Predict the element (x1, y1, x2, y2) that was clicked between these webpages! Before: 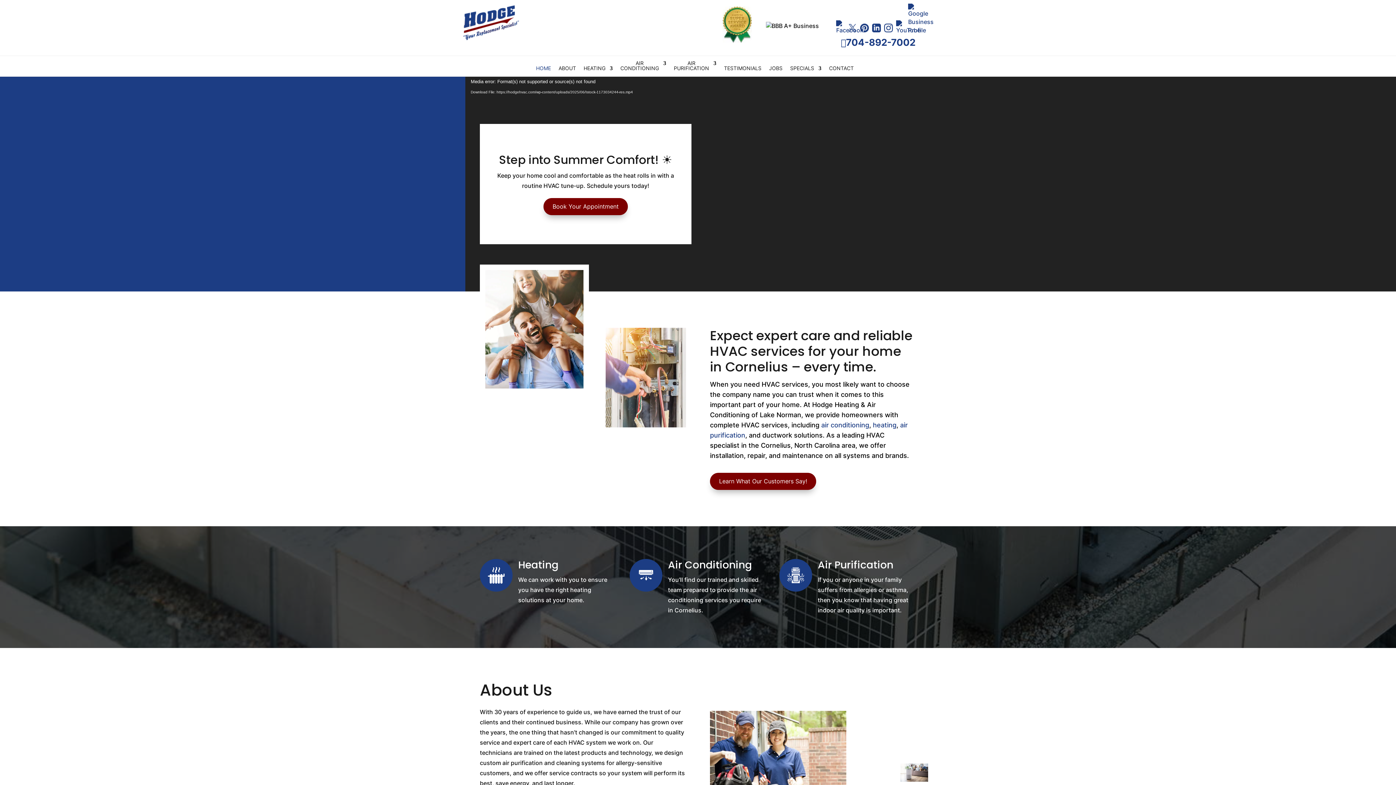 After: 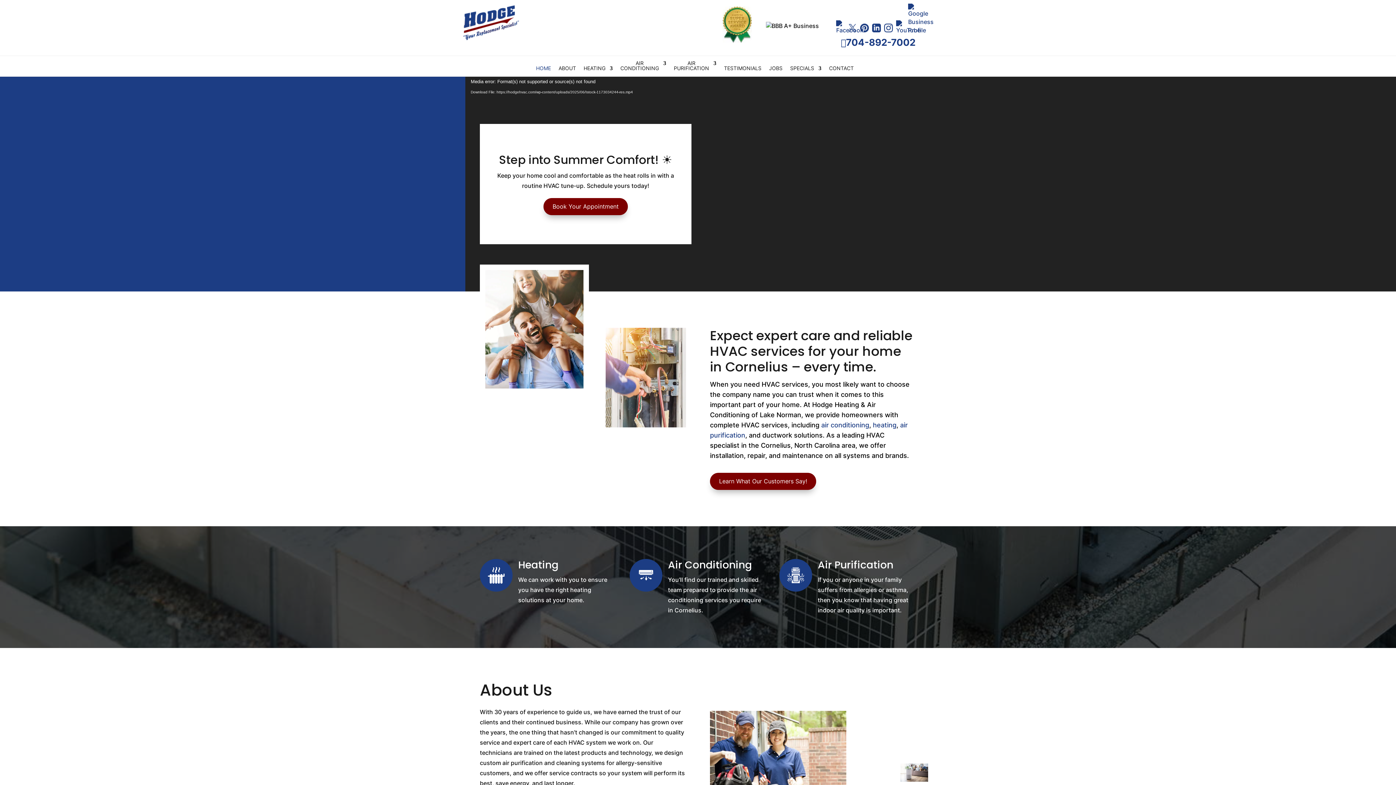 Action: bbox: (884, 23, 893, 34)